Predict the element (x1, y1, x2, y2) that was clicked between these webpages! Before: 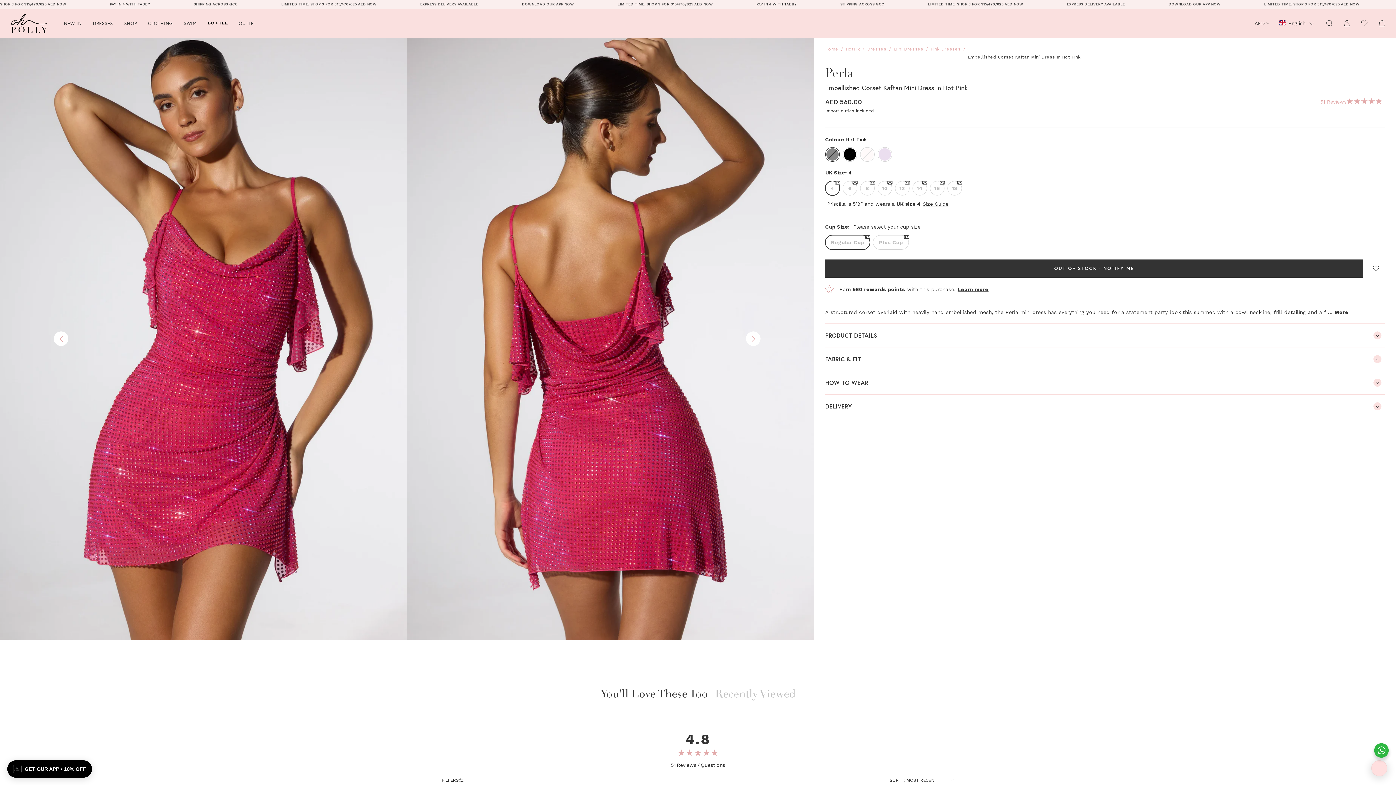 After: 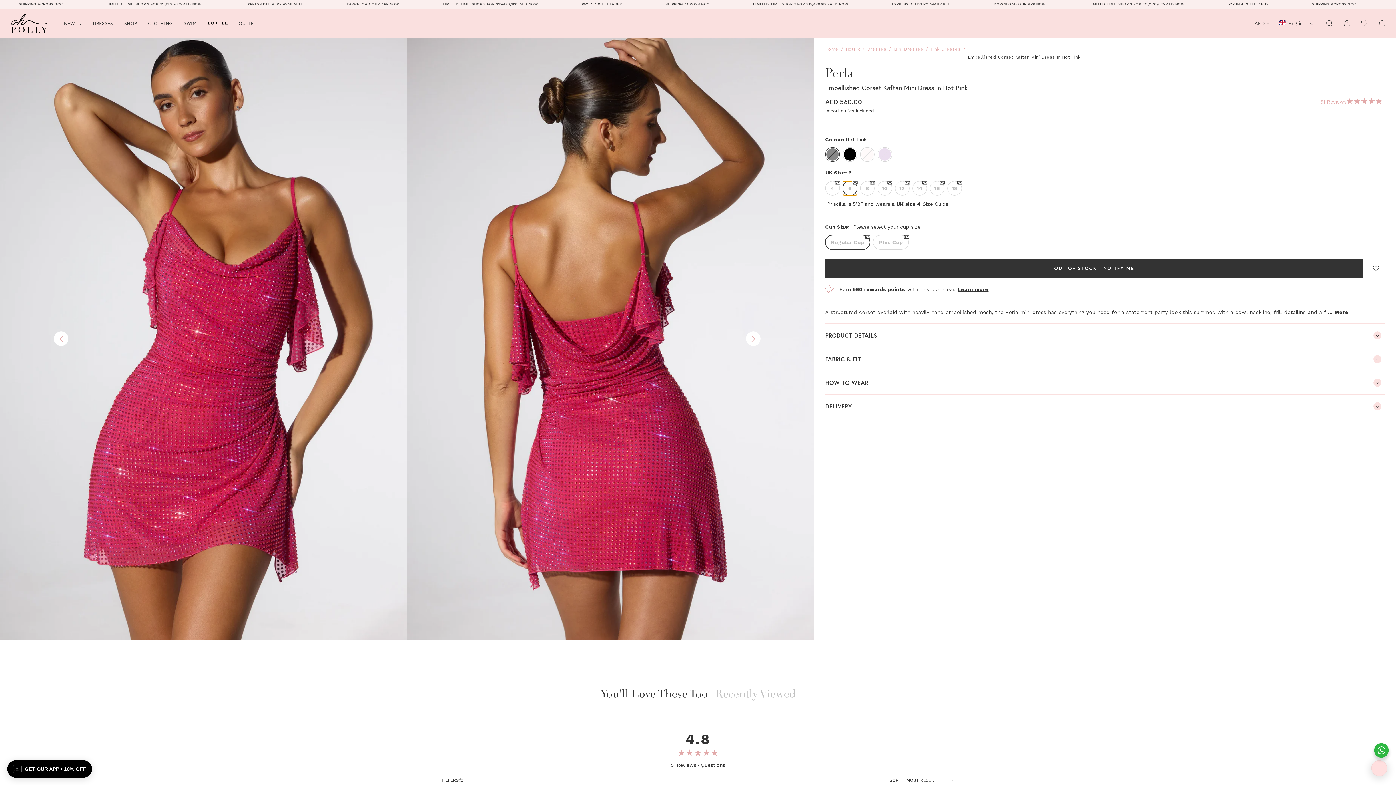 Action: label: 6
Notify me when back in stock bbox: (842, 181, 857, 195)